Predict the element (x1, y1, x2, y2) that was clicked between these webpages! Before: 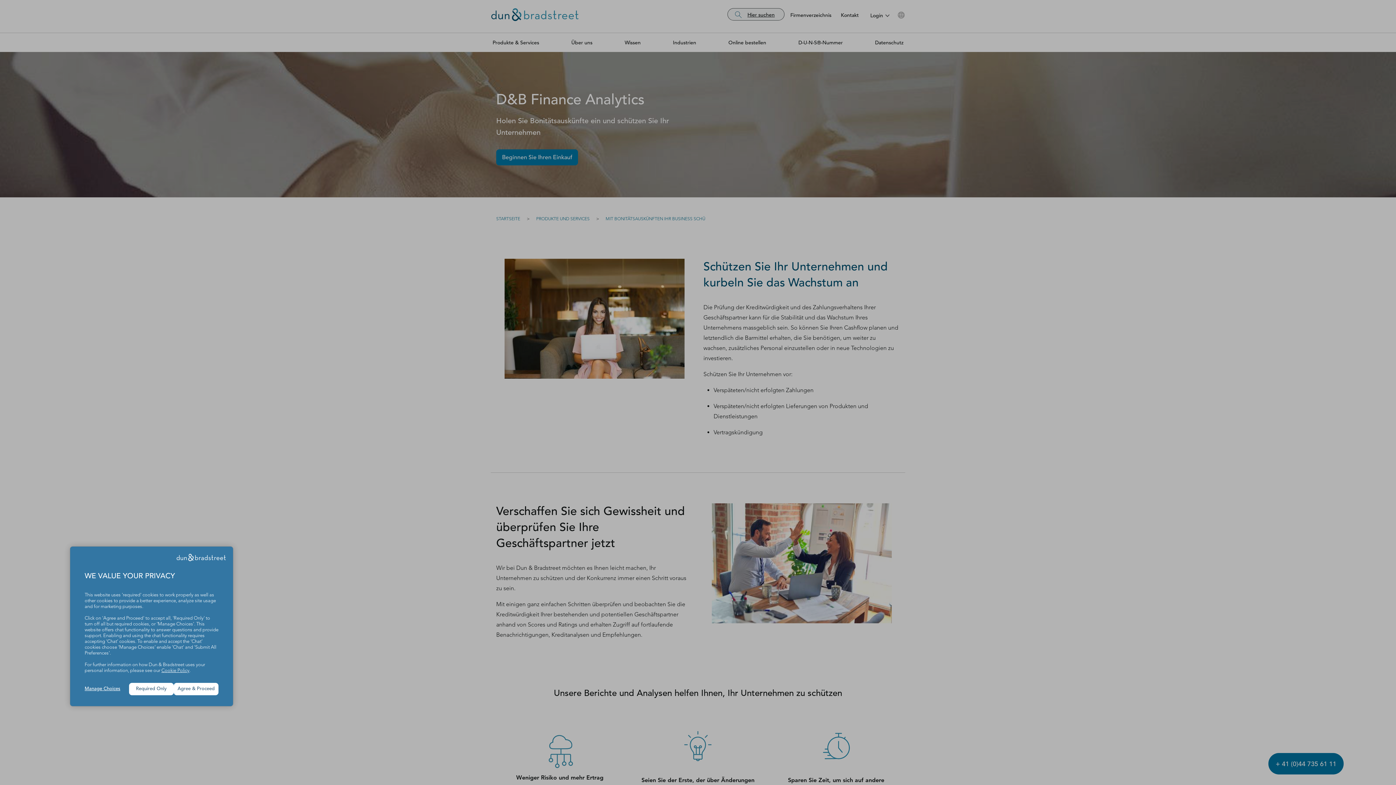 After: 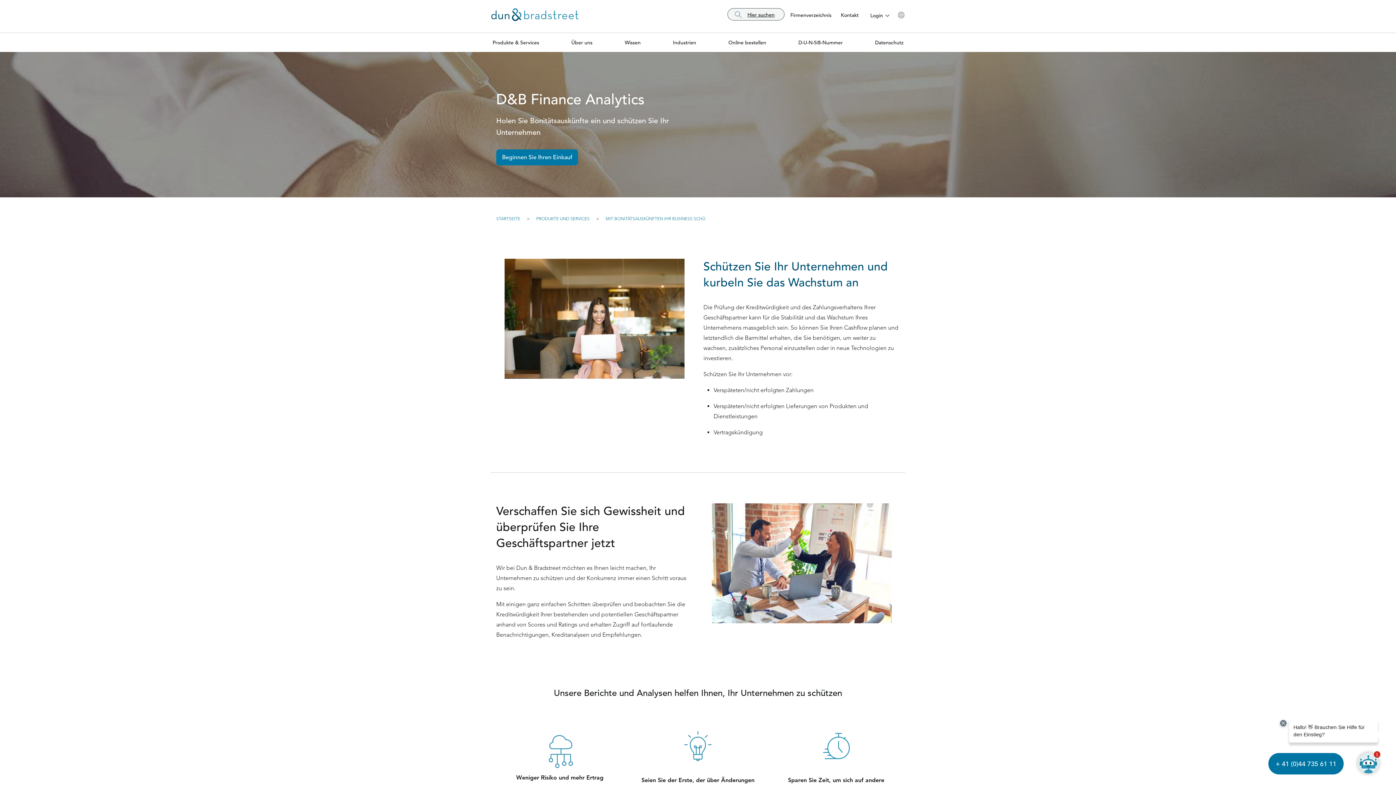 Action: label: Agree & Proceed bbox: (173, 683, 218, 695)